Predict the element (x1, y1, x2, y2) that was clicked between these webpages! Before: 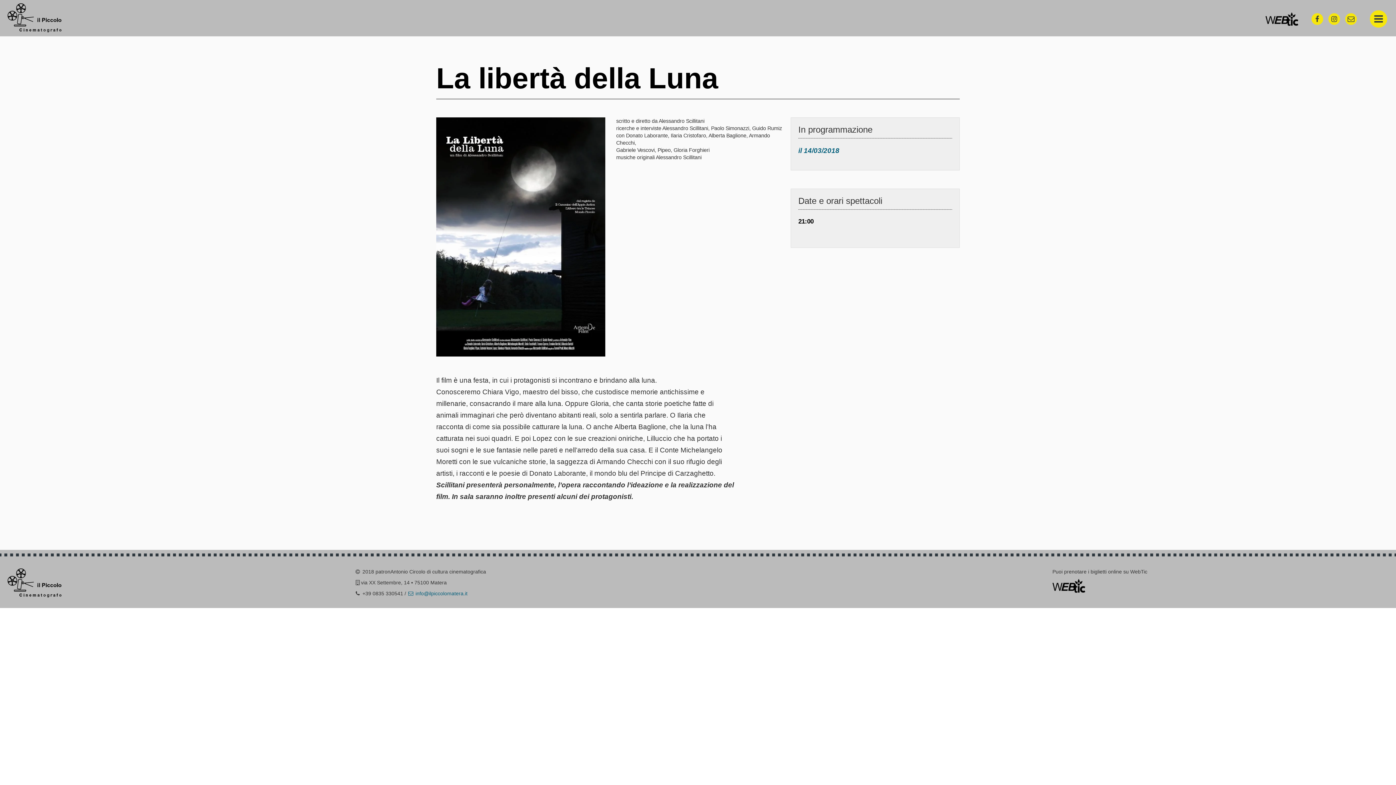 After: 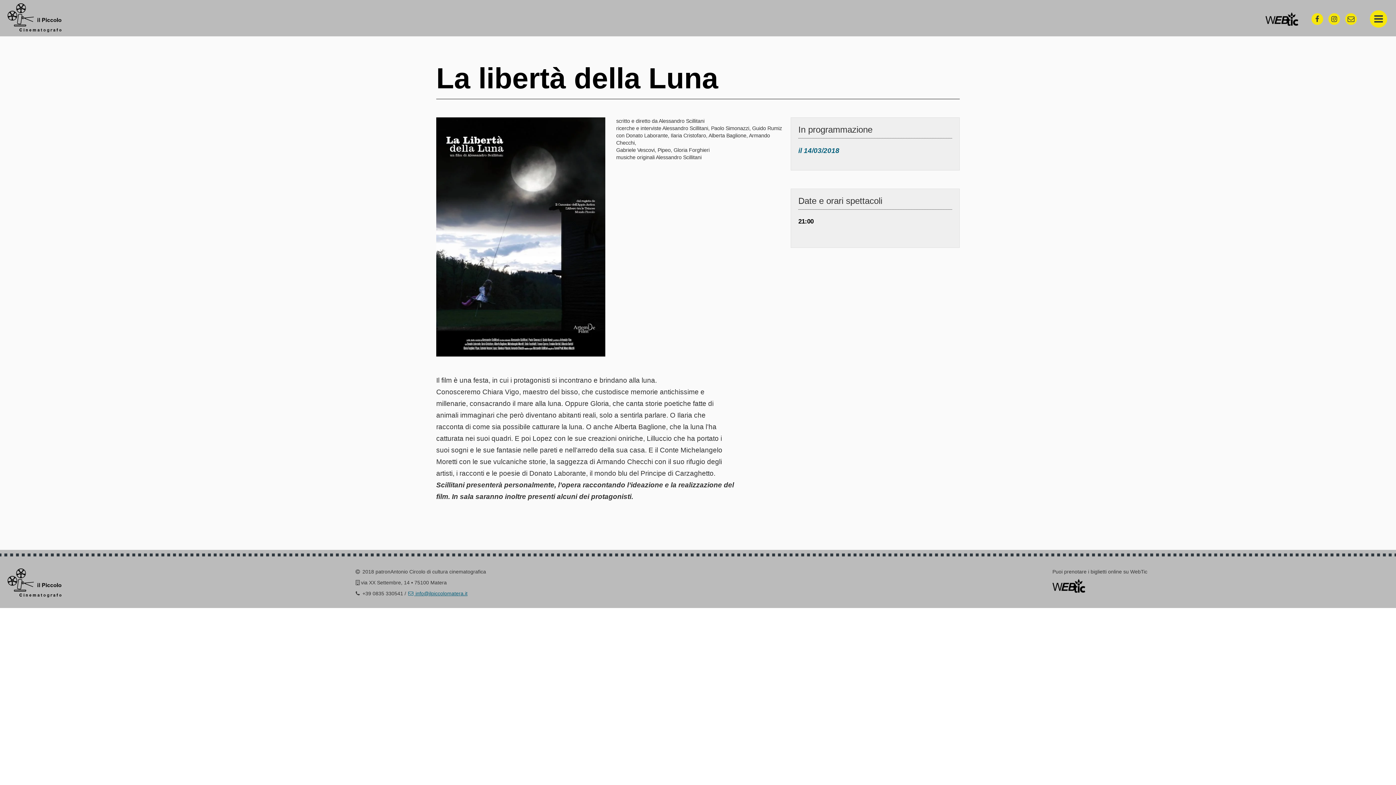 Action: bbox: (407, 591, 467, 596) label:  info@ilpiccolomatera.it